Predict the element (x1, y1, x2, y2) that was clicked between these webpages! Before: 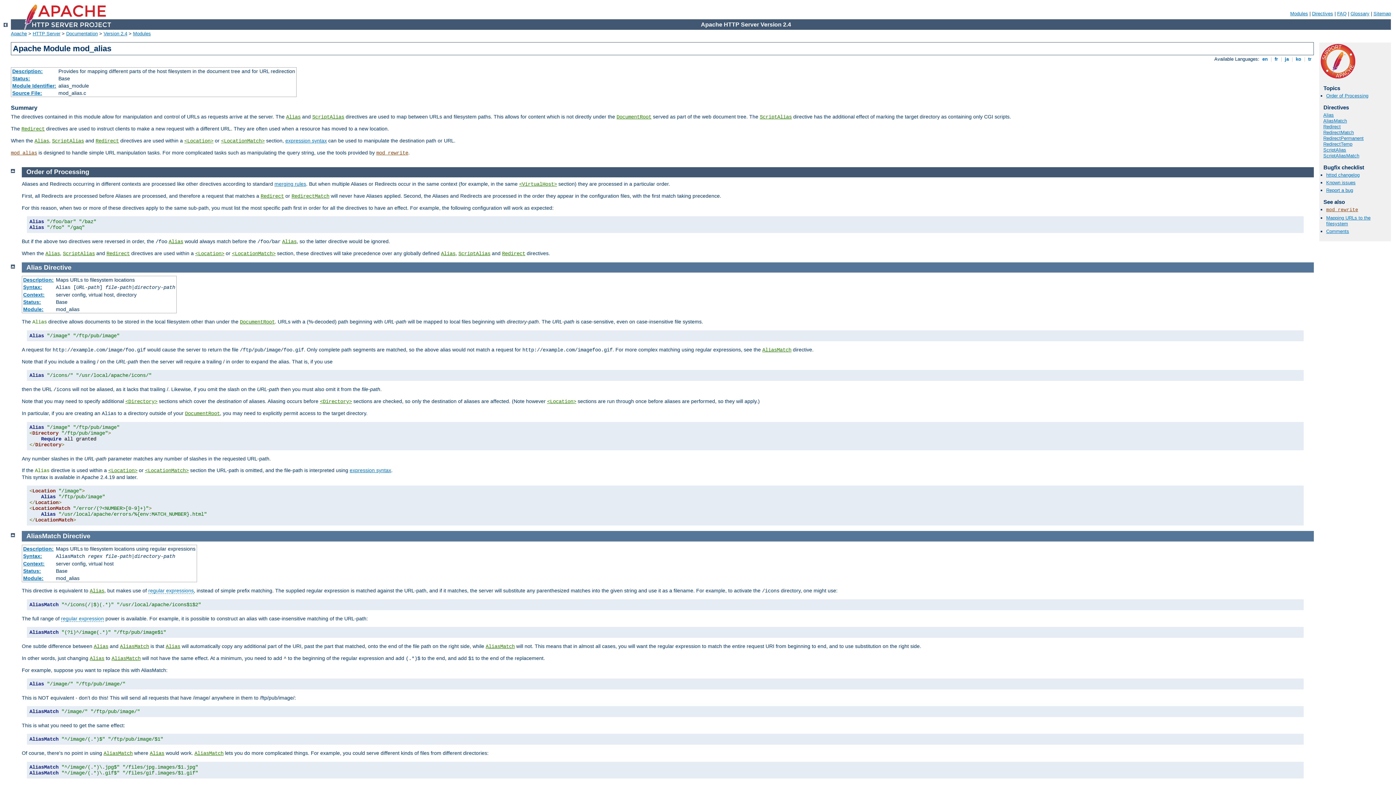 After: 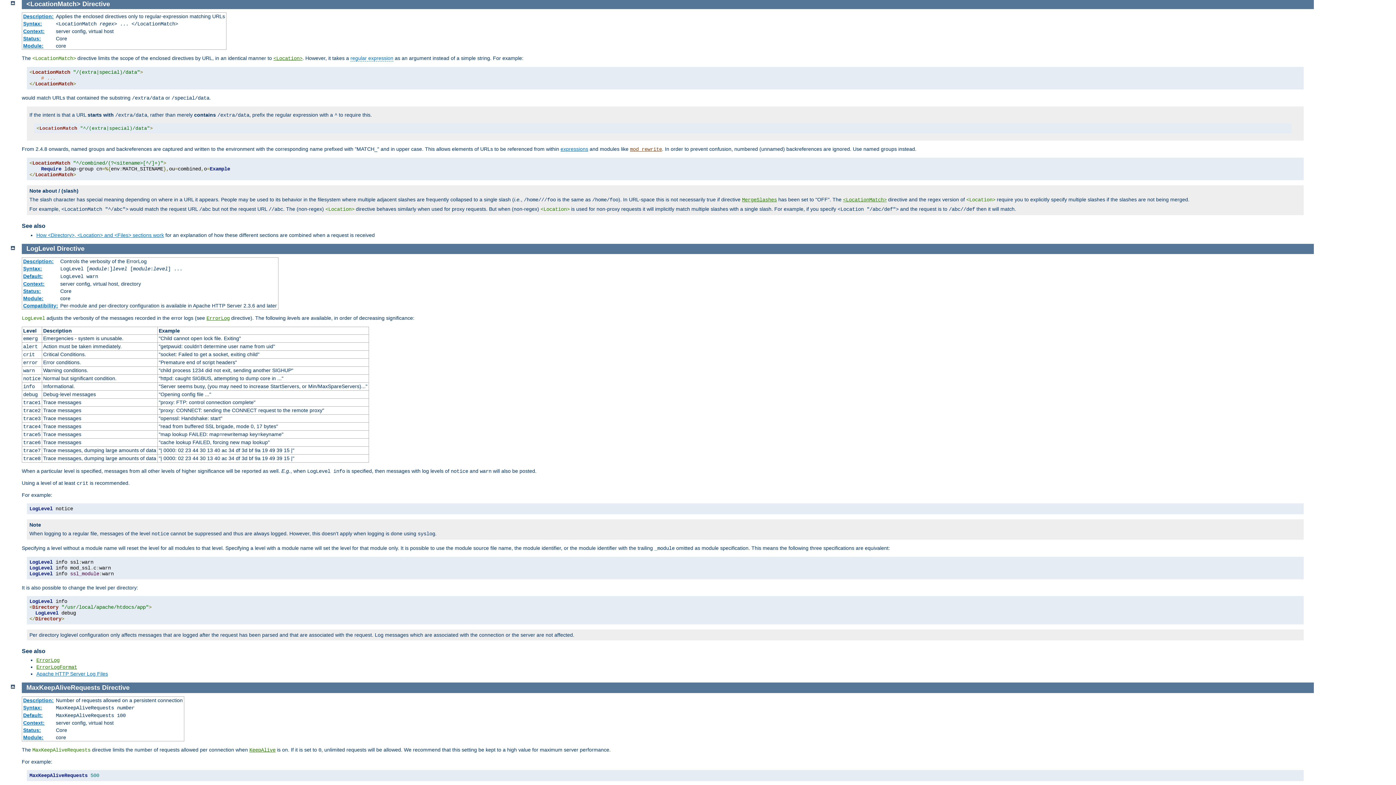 Action: label: <LocationMatch> bbox: (232, 250, 275, 256)